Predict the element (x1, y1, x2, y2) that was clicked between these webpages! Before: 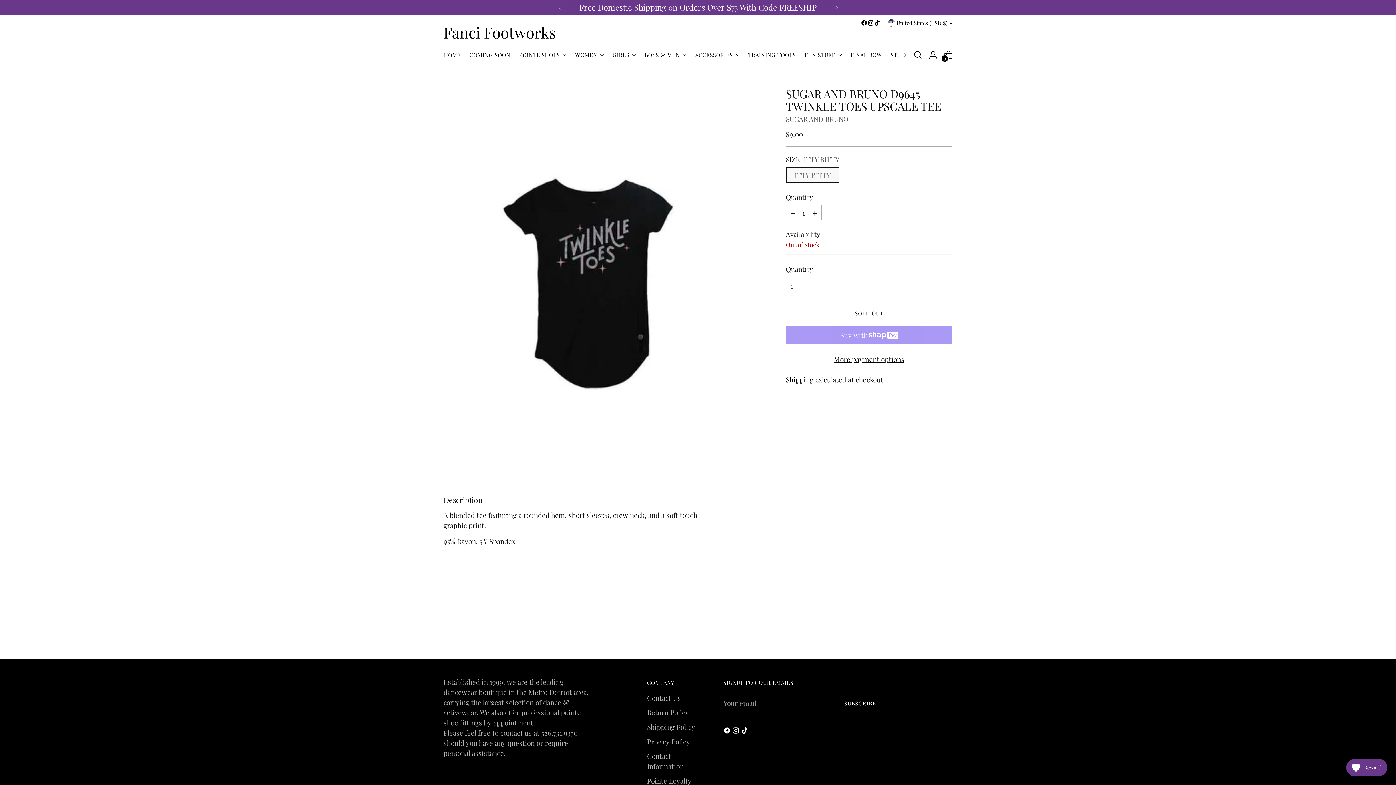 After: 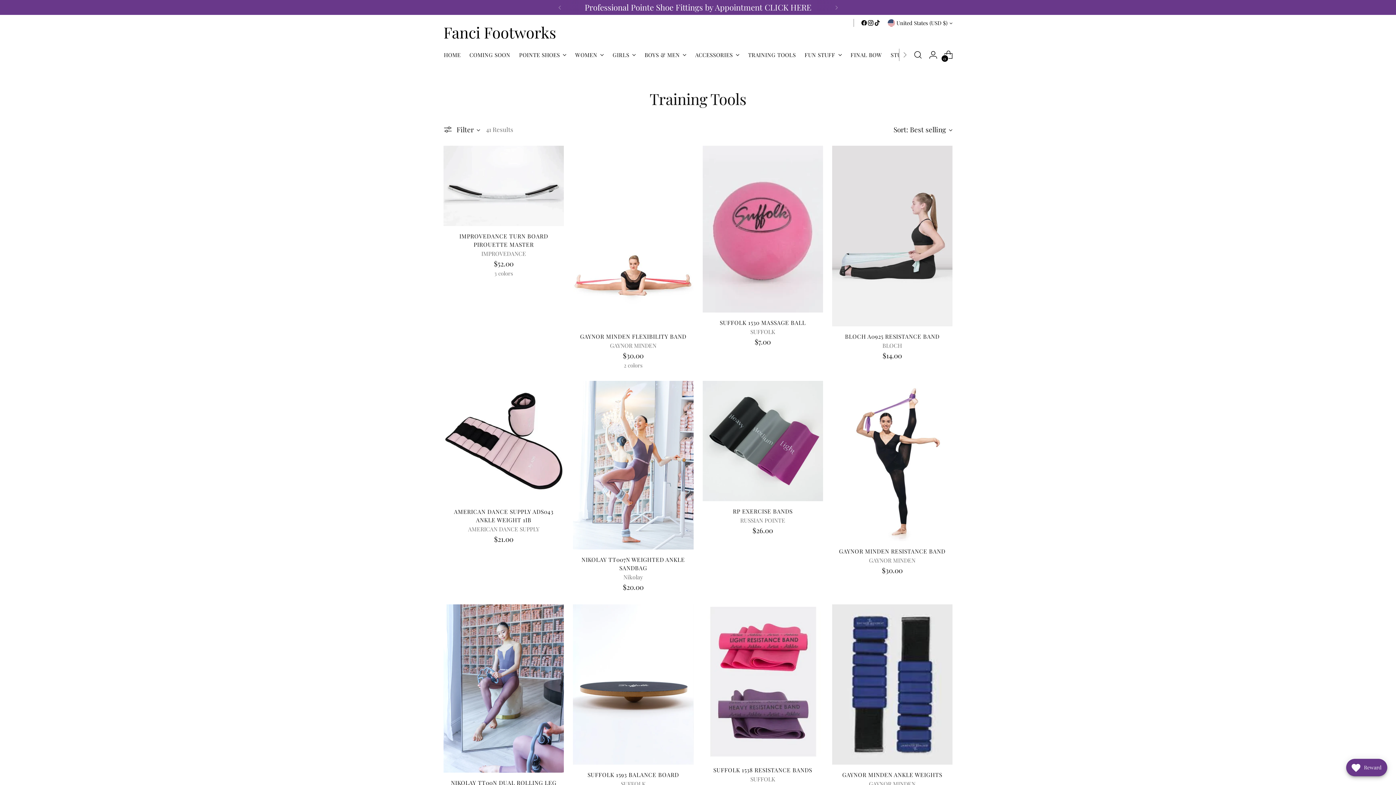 Action: bbox: (748, 46, 796, 62) label: TRAINING TOOLS